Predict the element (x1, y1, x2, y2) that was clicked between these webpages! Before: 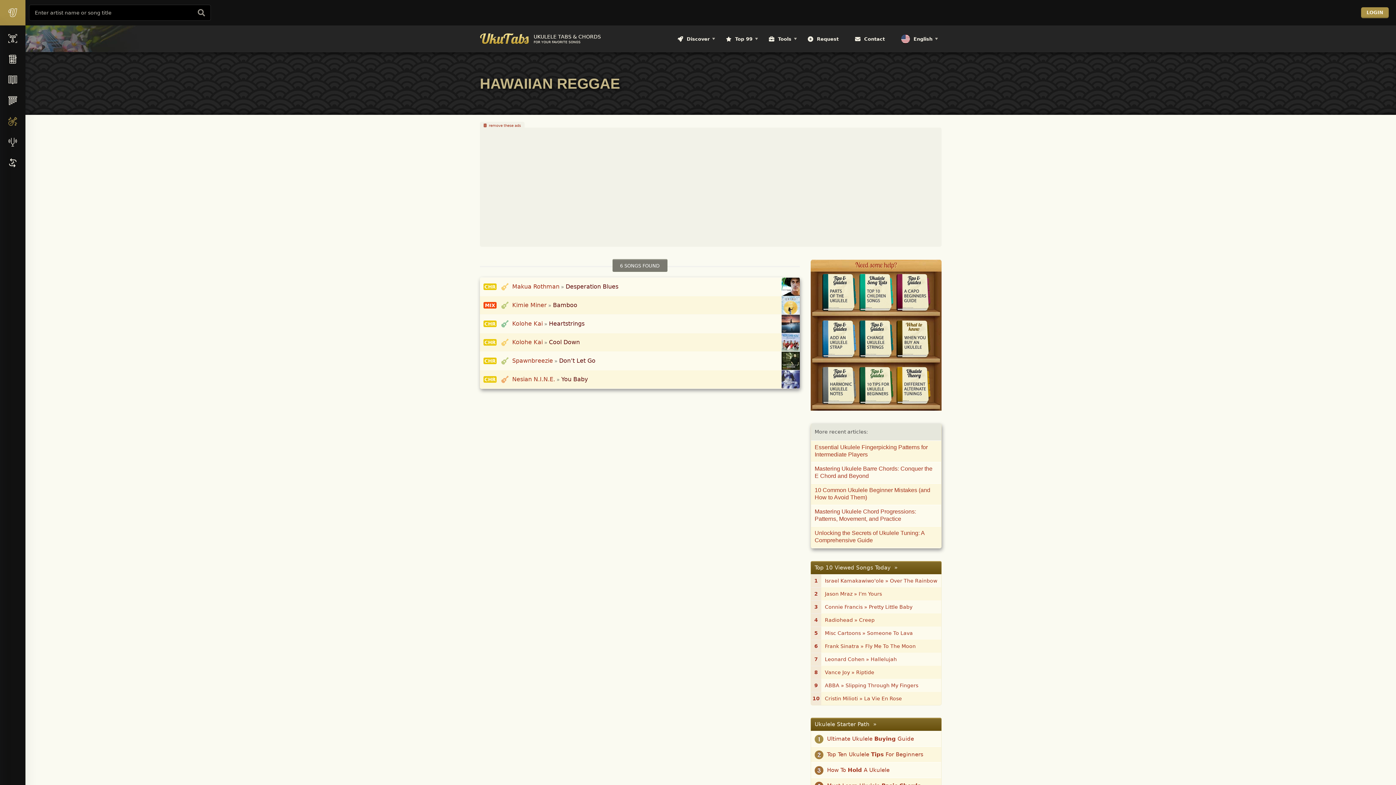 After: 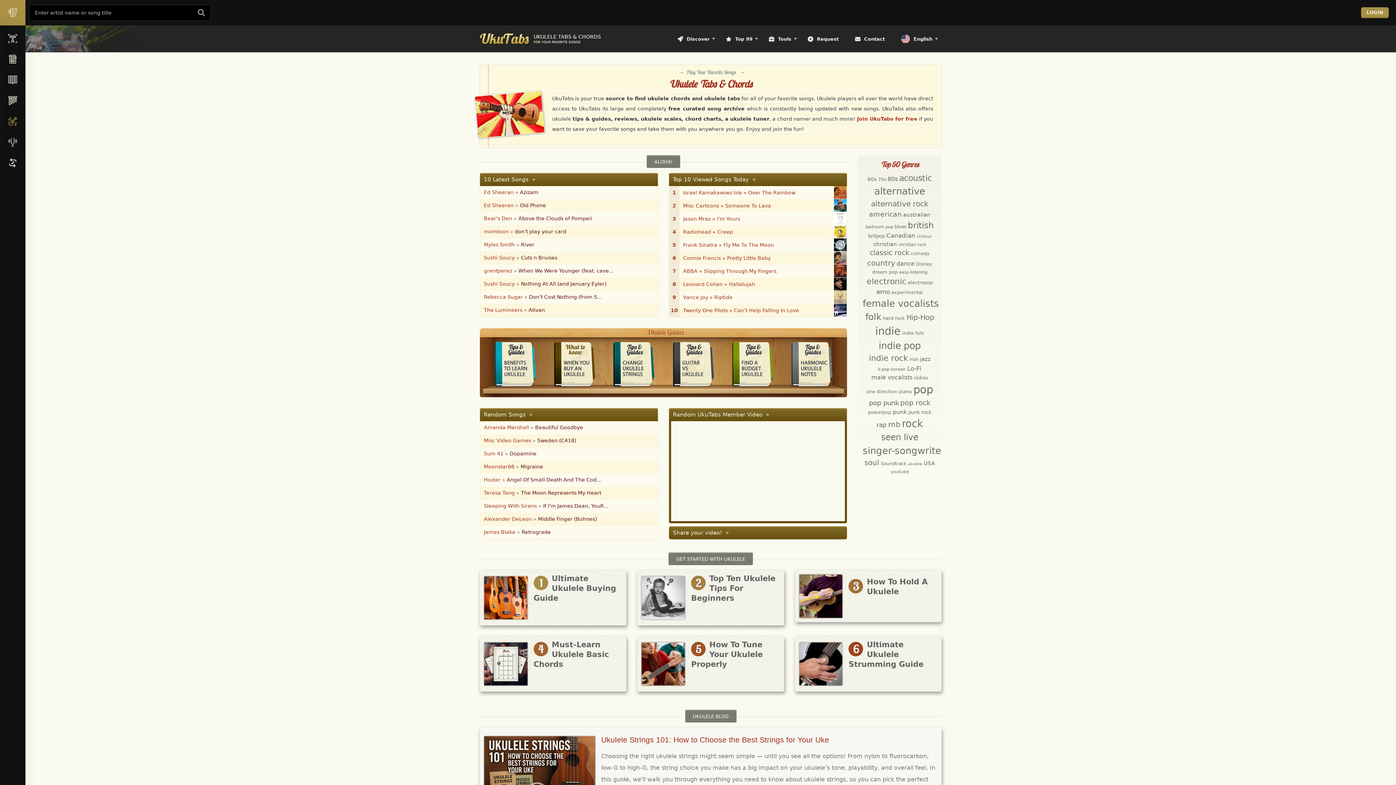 Action: label: UKULELE TABS & CHORDS
FOR YOUR FAVORITE SONGS bbox: (480, 25, 601, 52)